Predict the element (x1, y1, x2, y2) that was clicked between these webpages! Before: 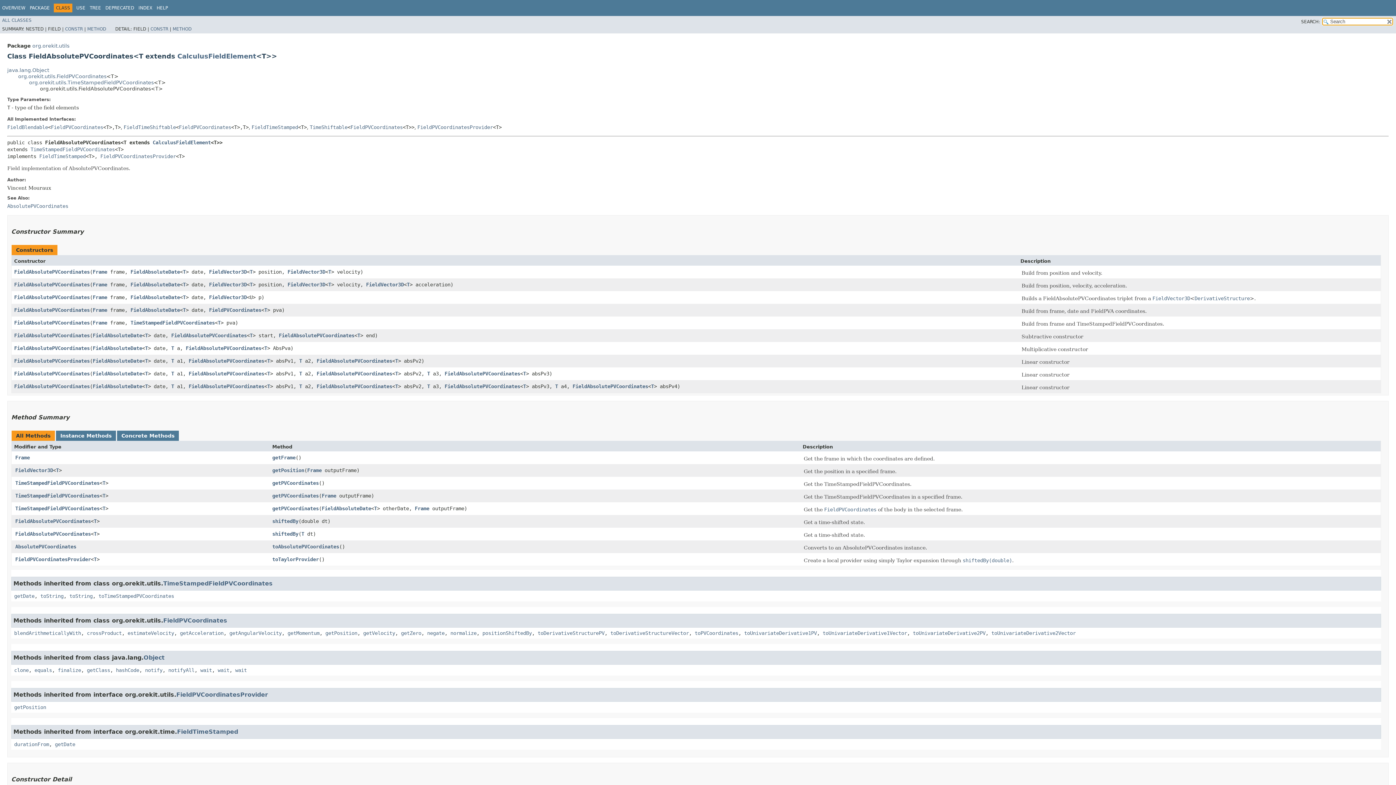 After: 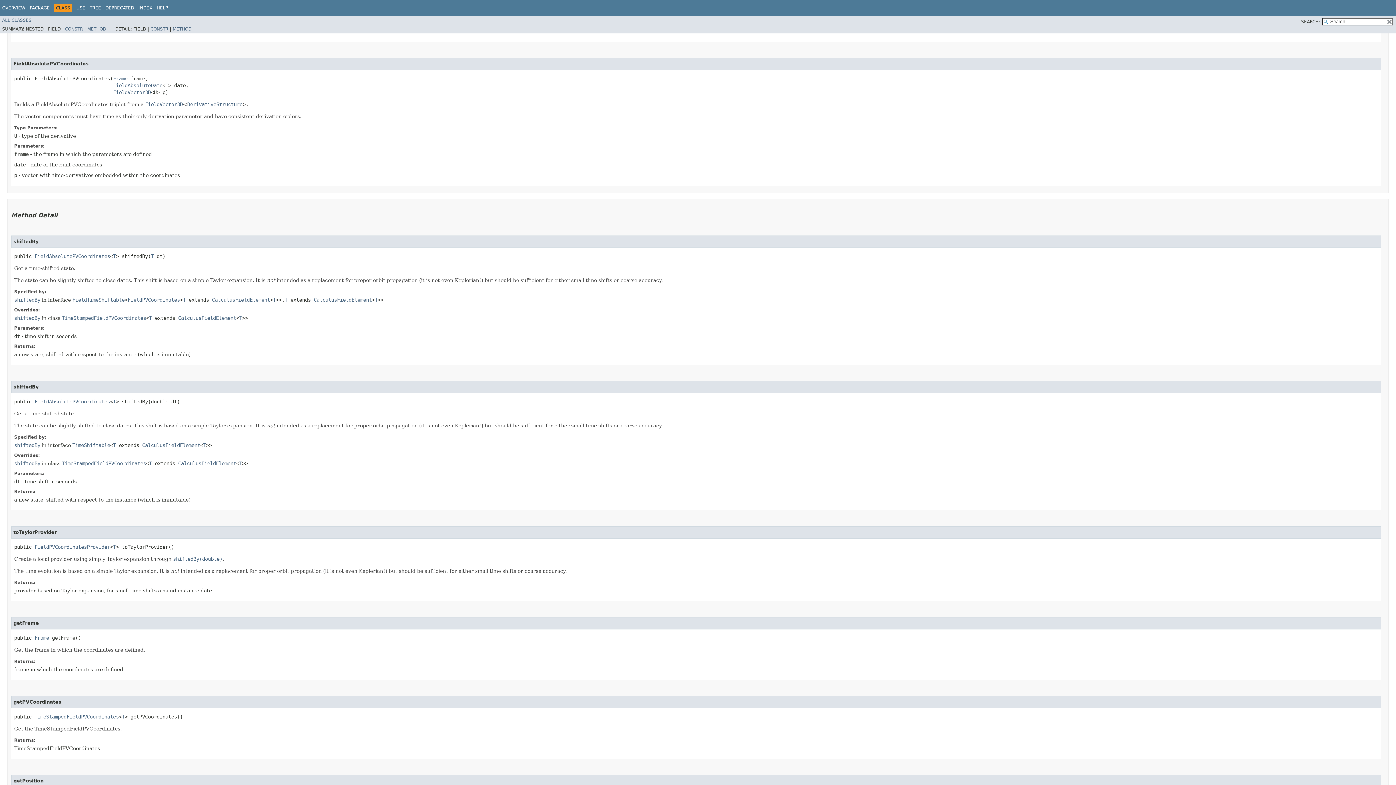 Action: bbox: (14, 294, 89, 300) label: FieldAbsolutePVCoordinates